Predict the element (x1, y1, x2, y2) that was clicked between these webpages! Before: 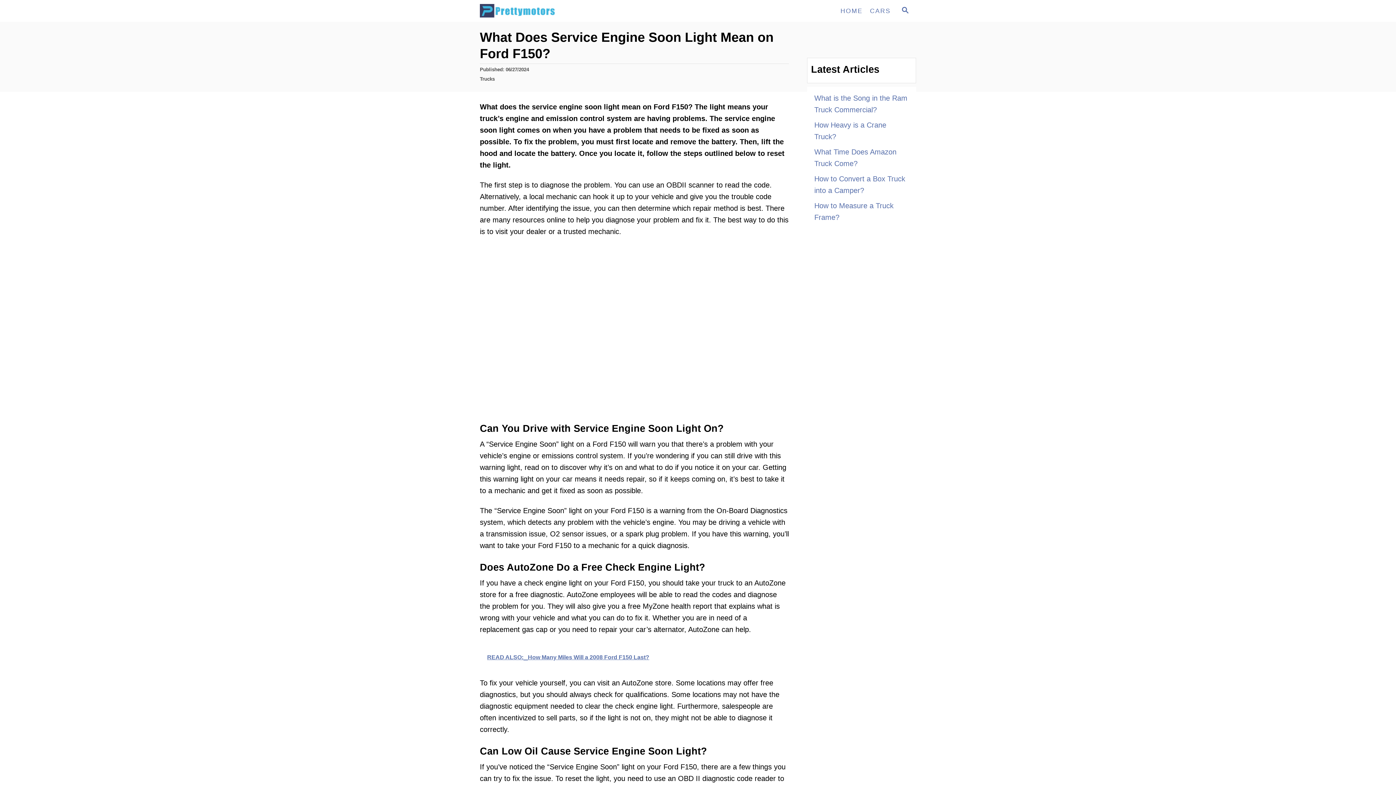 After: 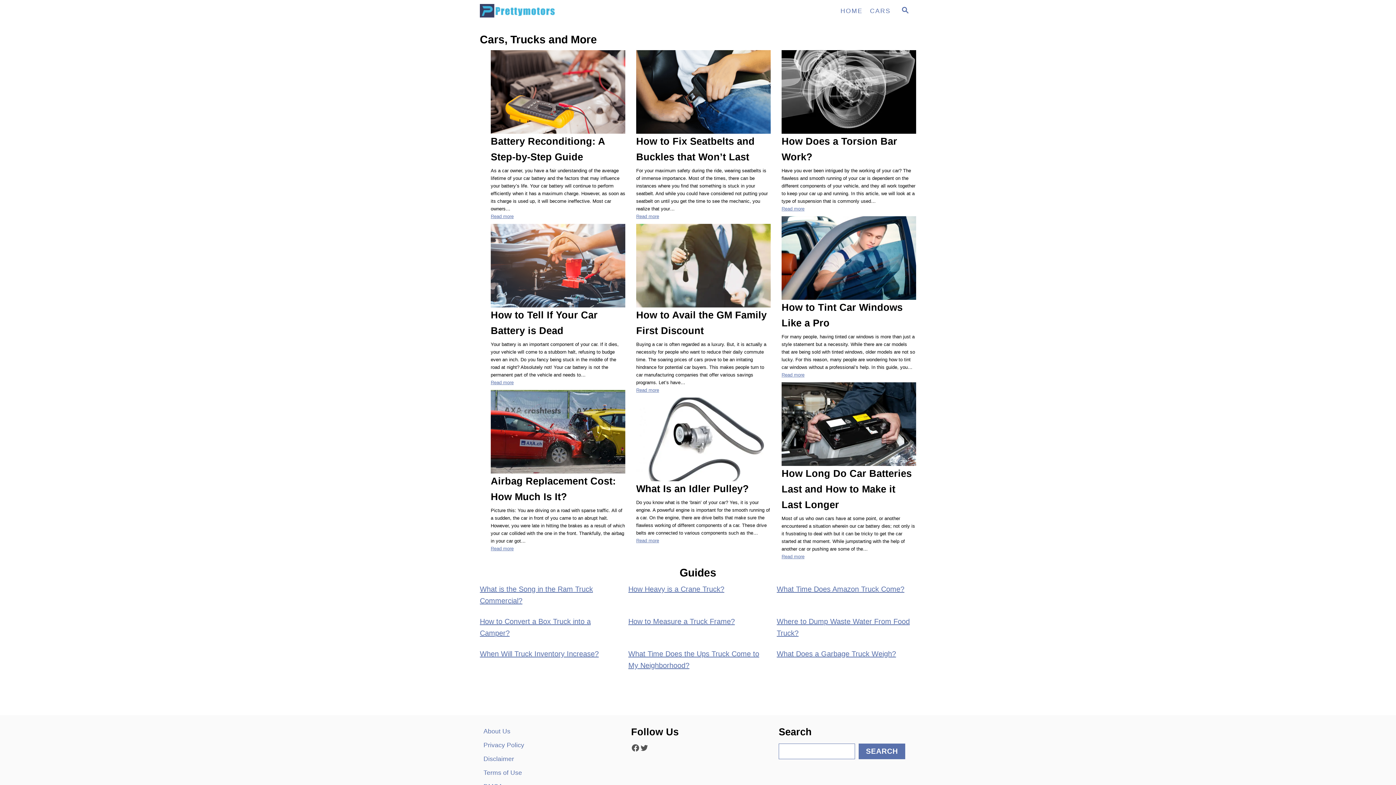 Action: bbox: (480, 0, 610, 21)